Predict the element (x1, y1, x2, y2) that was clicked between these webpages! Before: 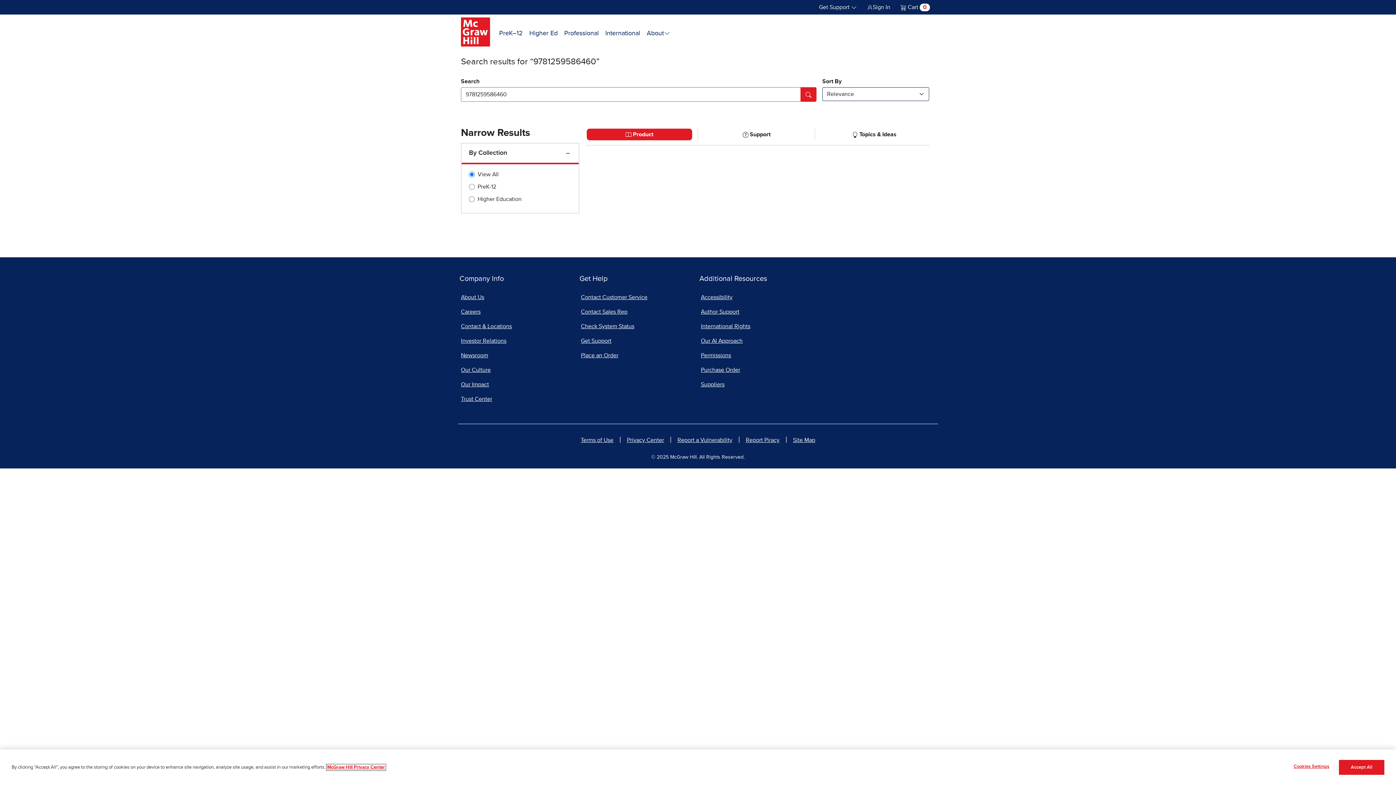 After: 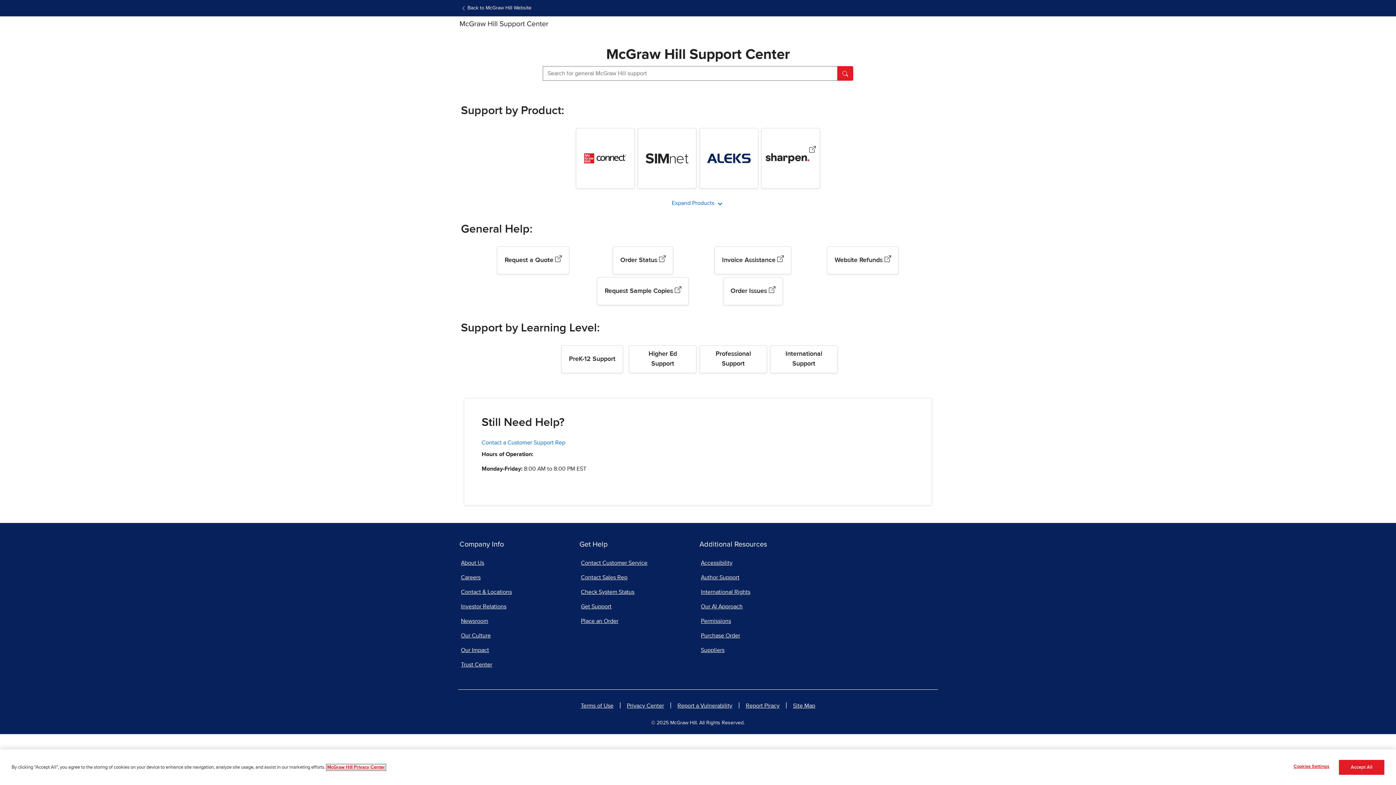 Action: label: Get Support bbox: (579, 333, 696, 348)